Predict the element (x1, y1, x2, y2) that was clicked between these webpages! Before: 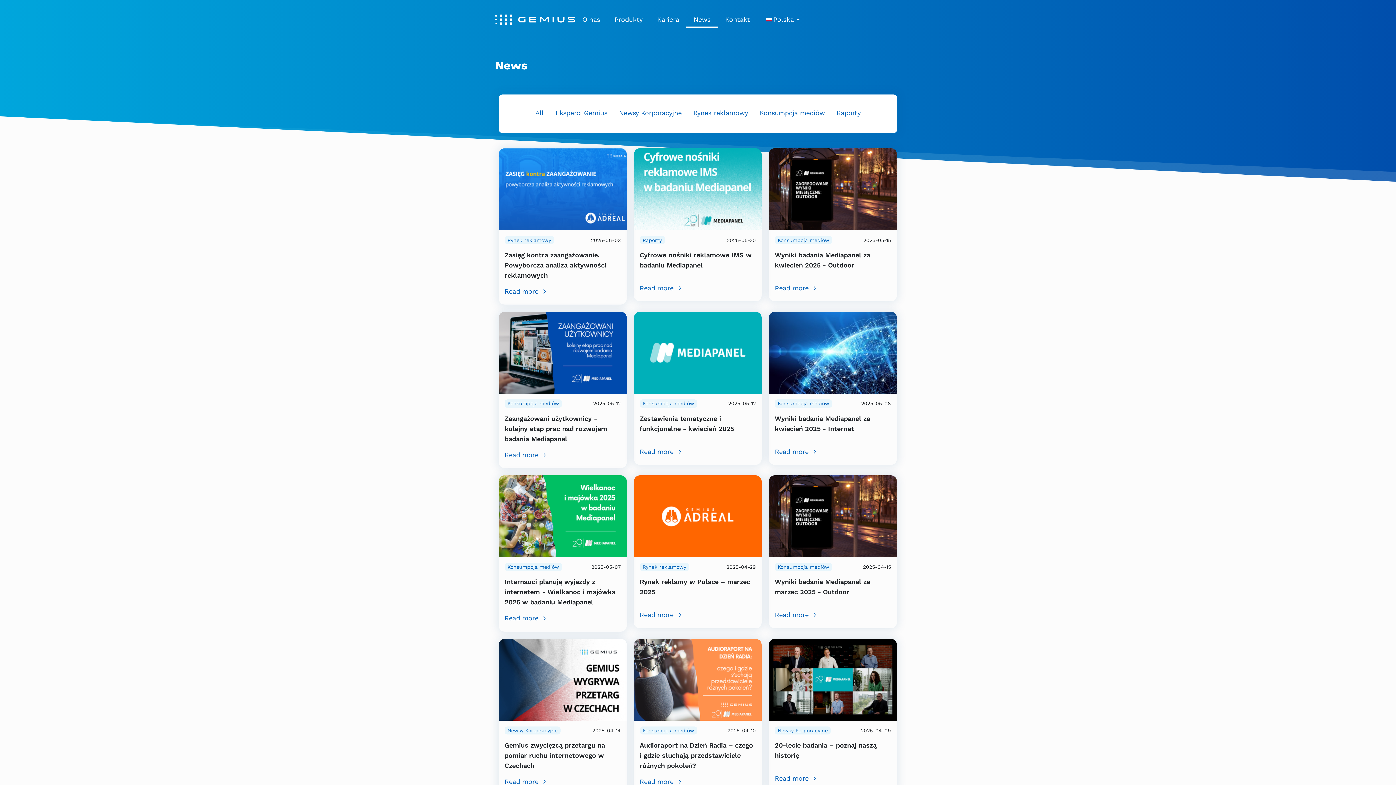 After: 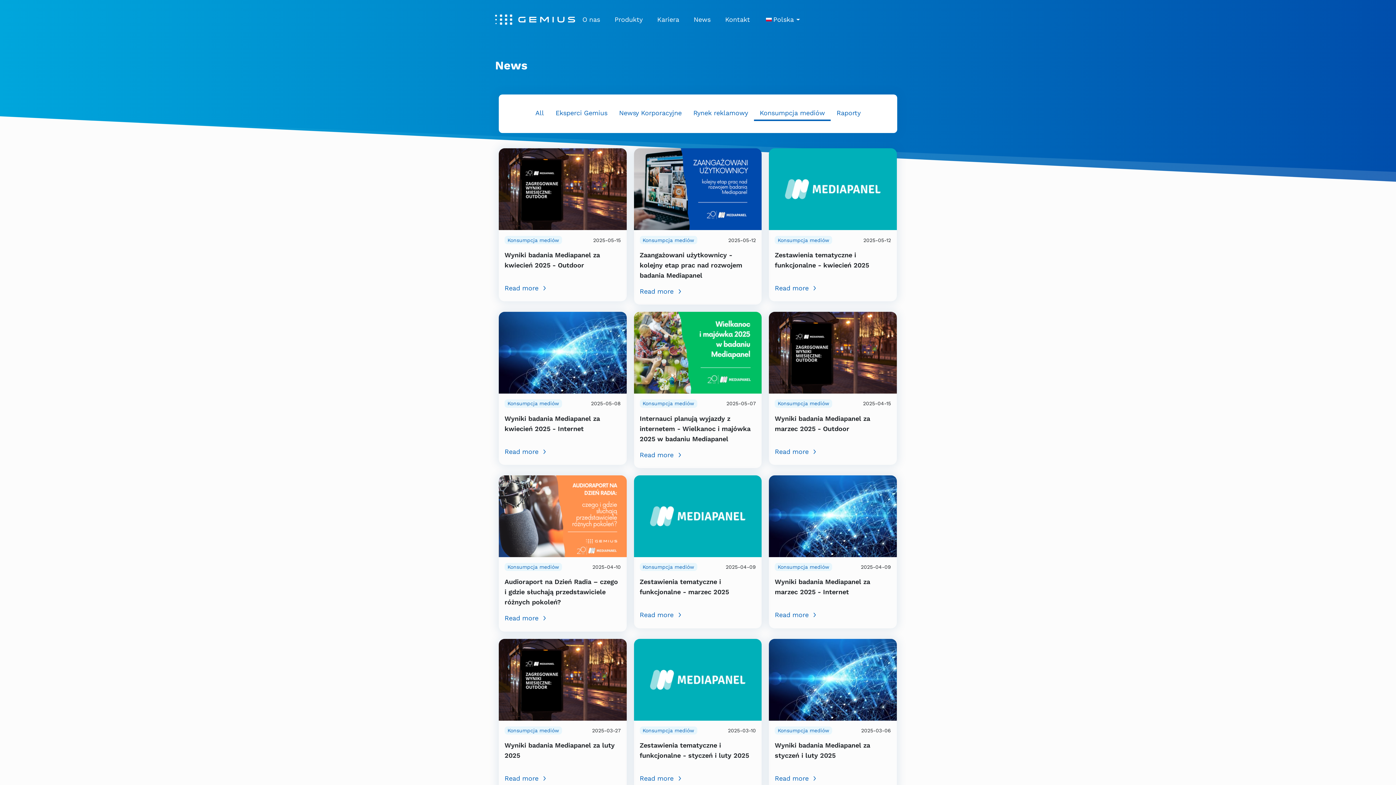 Action: label: Konsumpcja mediów bbox: (504, 563, 562, 571)